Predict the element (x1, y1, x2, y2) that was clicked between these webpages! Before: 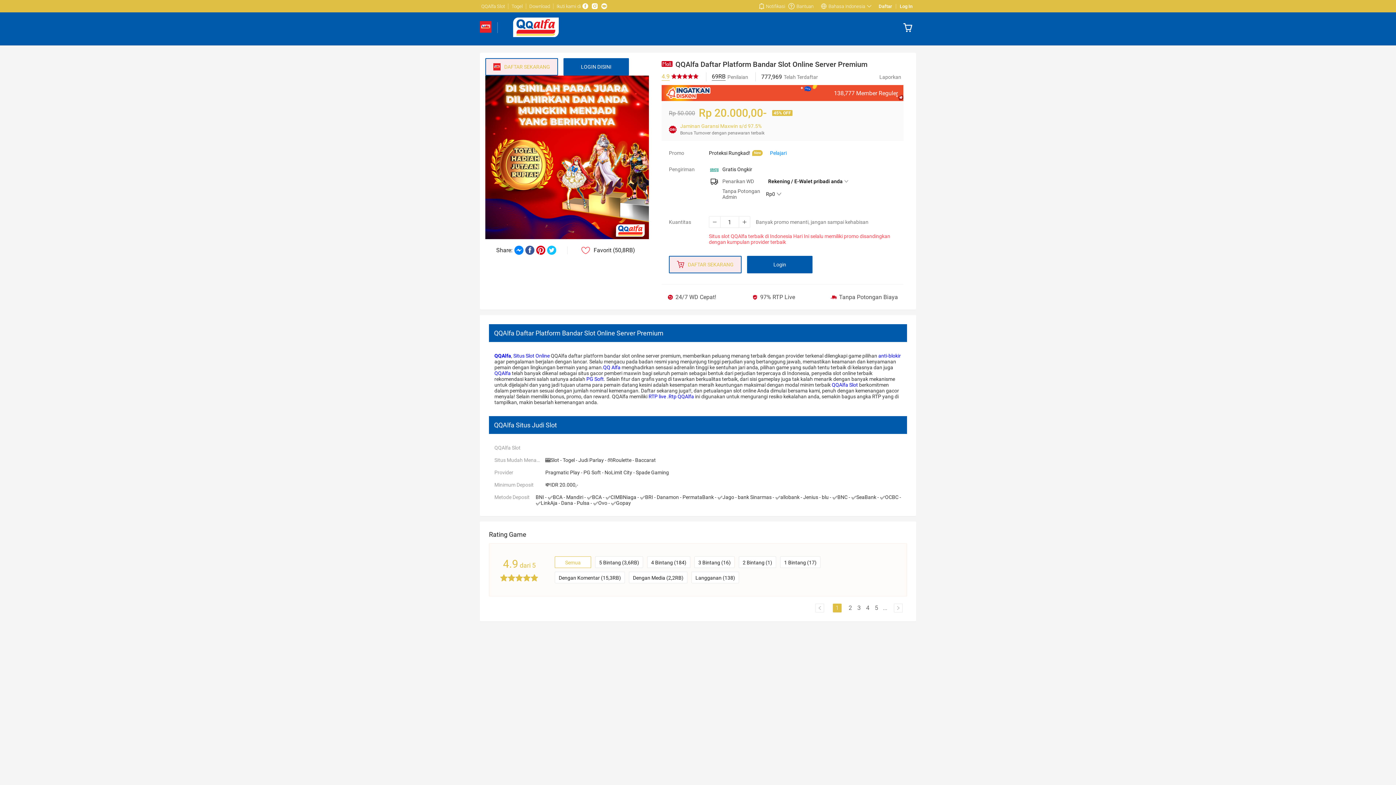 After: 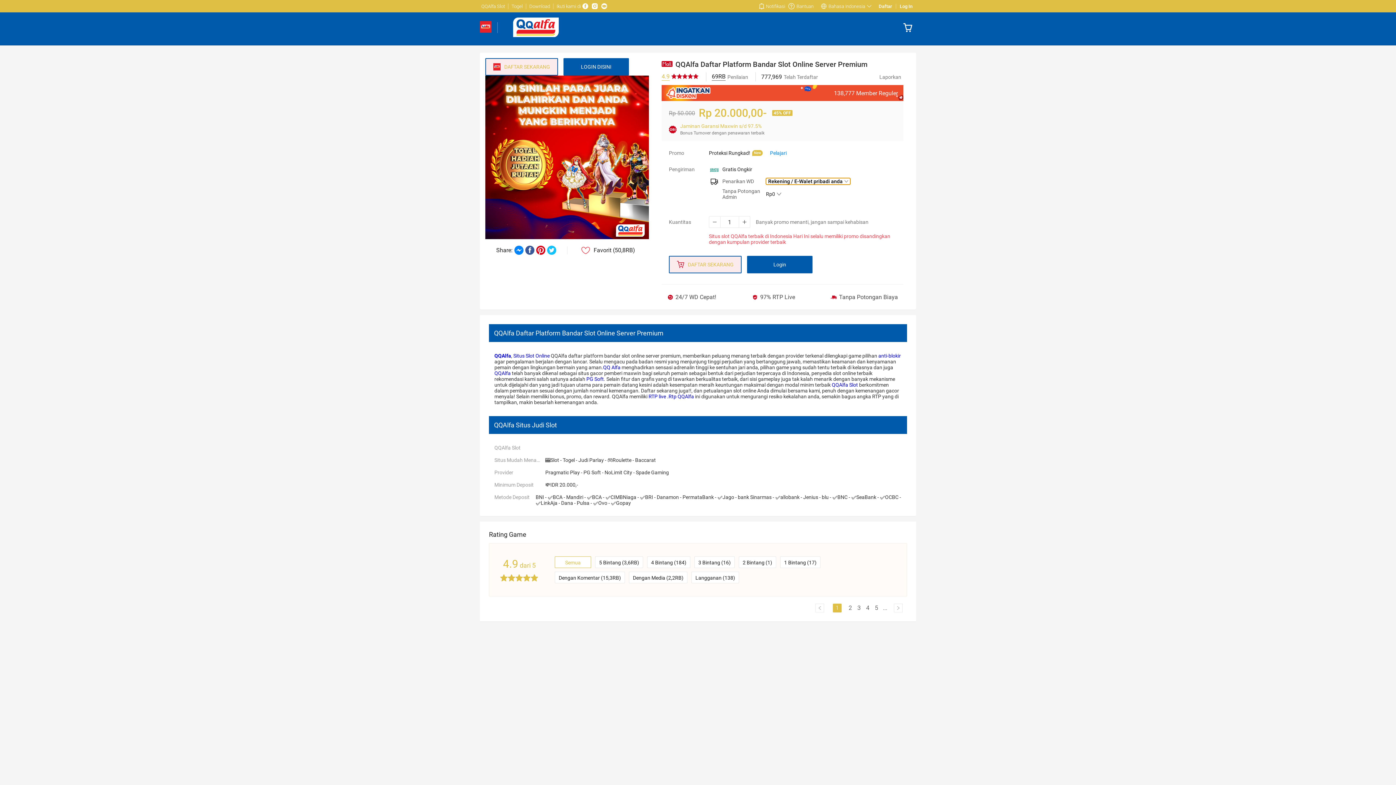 Action: bbox: (766, 178, 850, 184) label: Rekening / E-Walet pribadi anda